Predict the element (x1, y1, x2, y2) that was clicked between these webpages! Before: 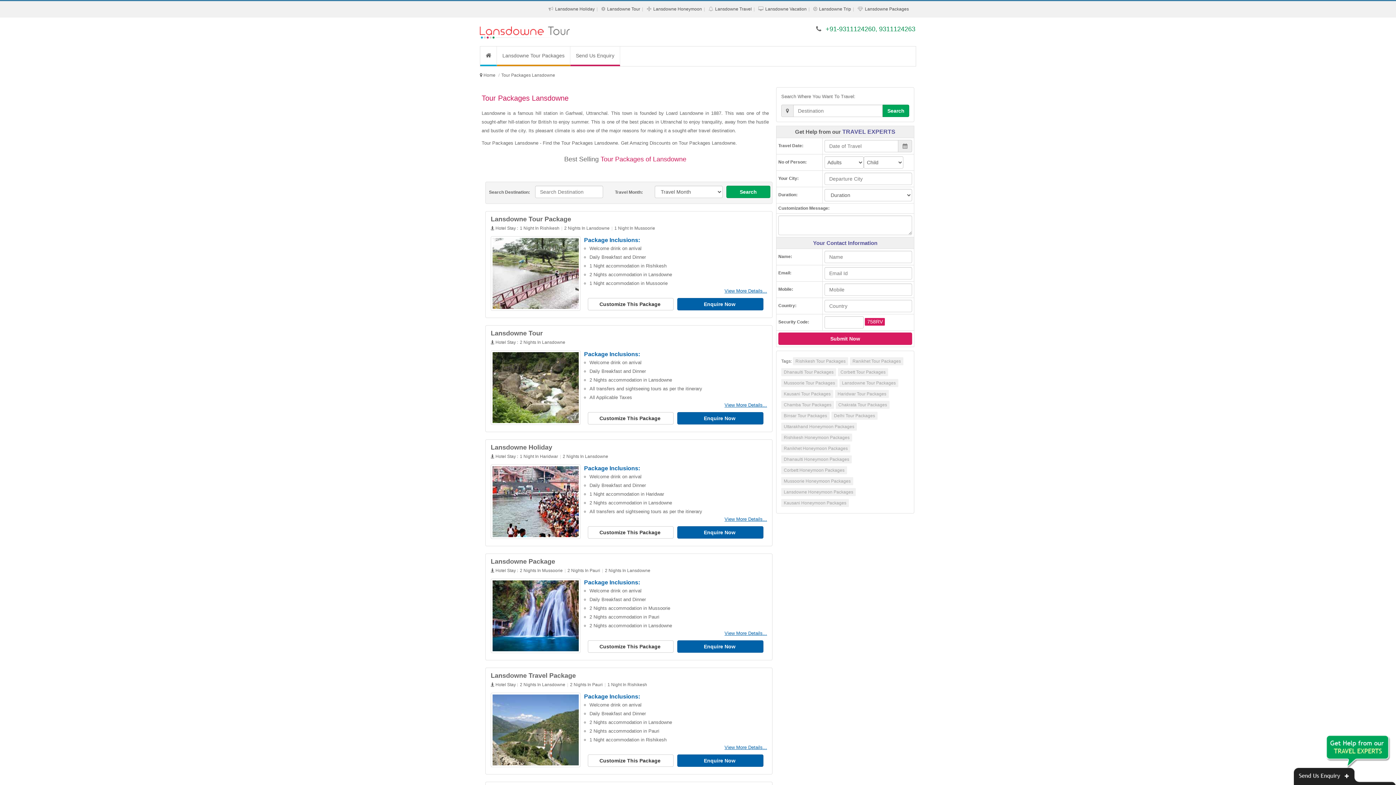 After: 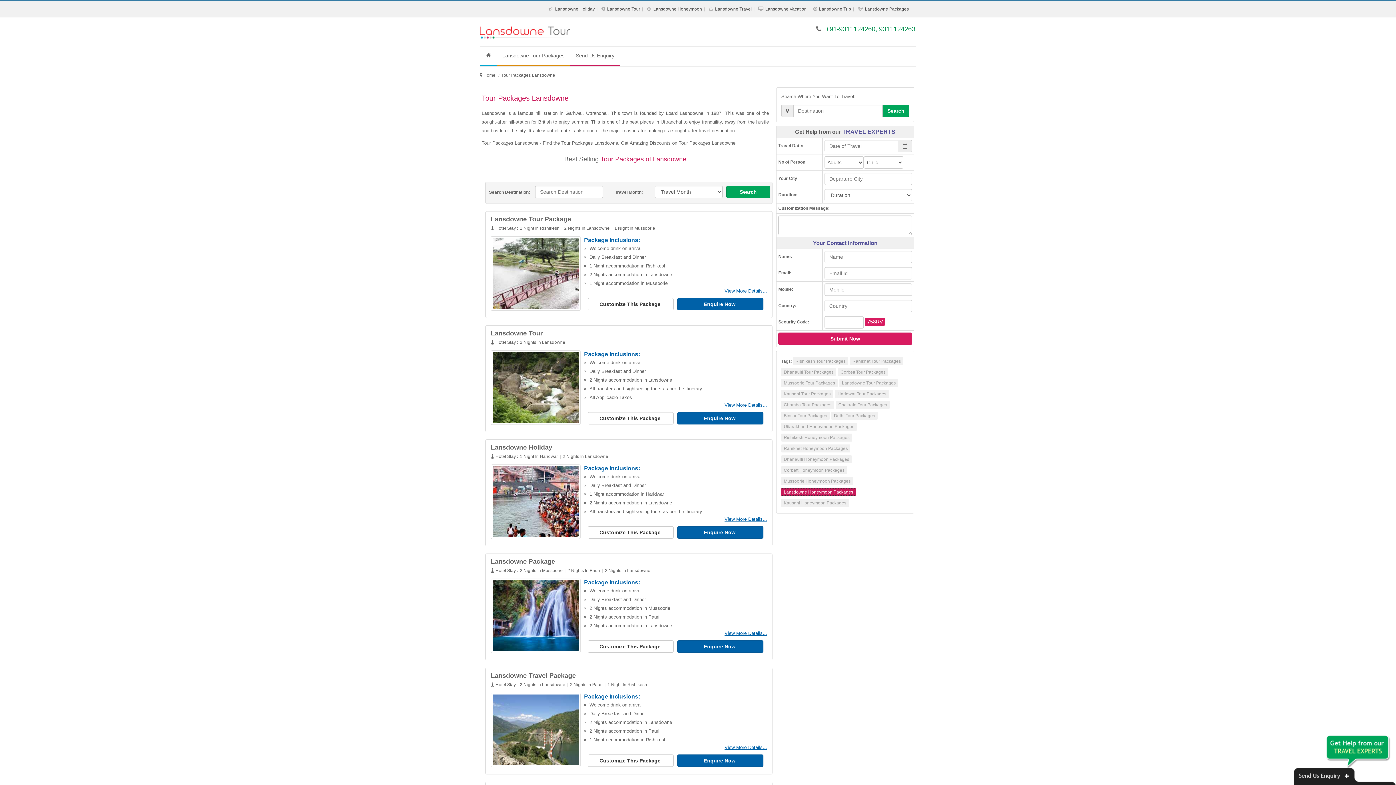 Action: label: Lansdowne Honeymoon Packages bbox: (781, 488, 856, 496)